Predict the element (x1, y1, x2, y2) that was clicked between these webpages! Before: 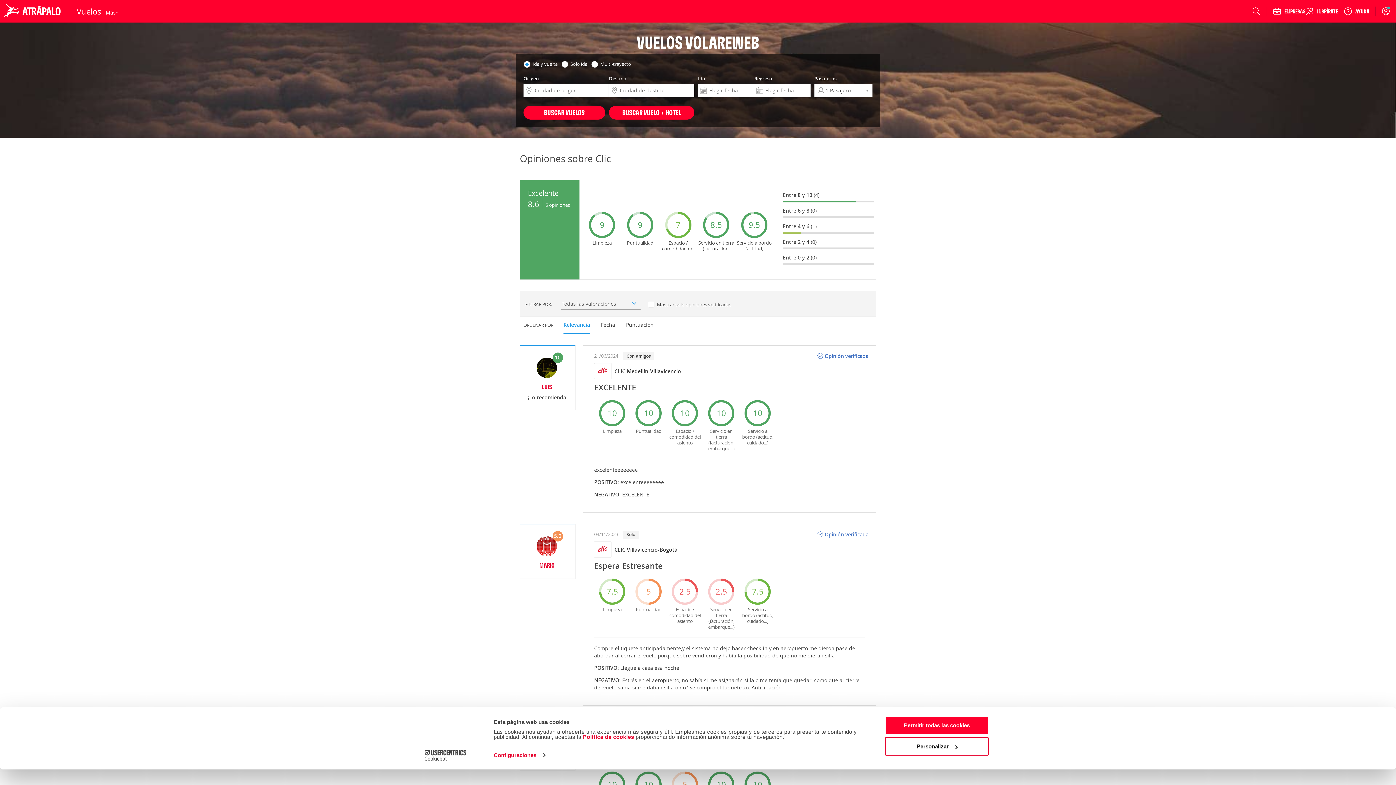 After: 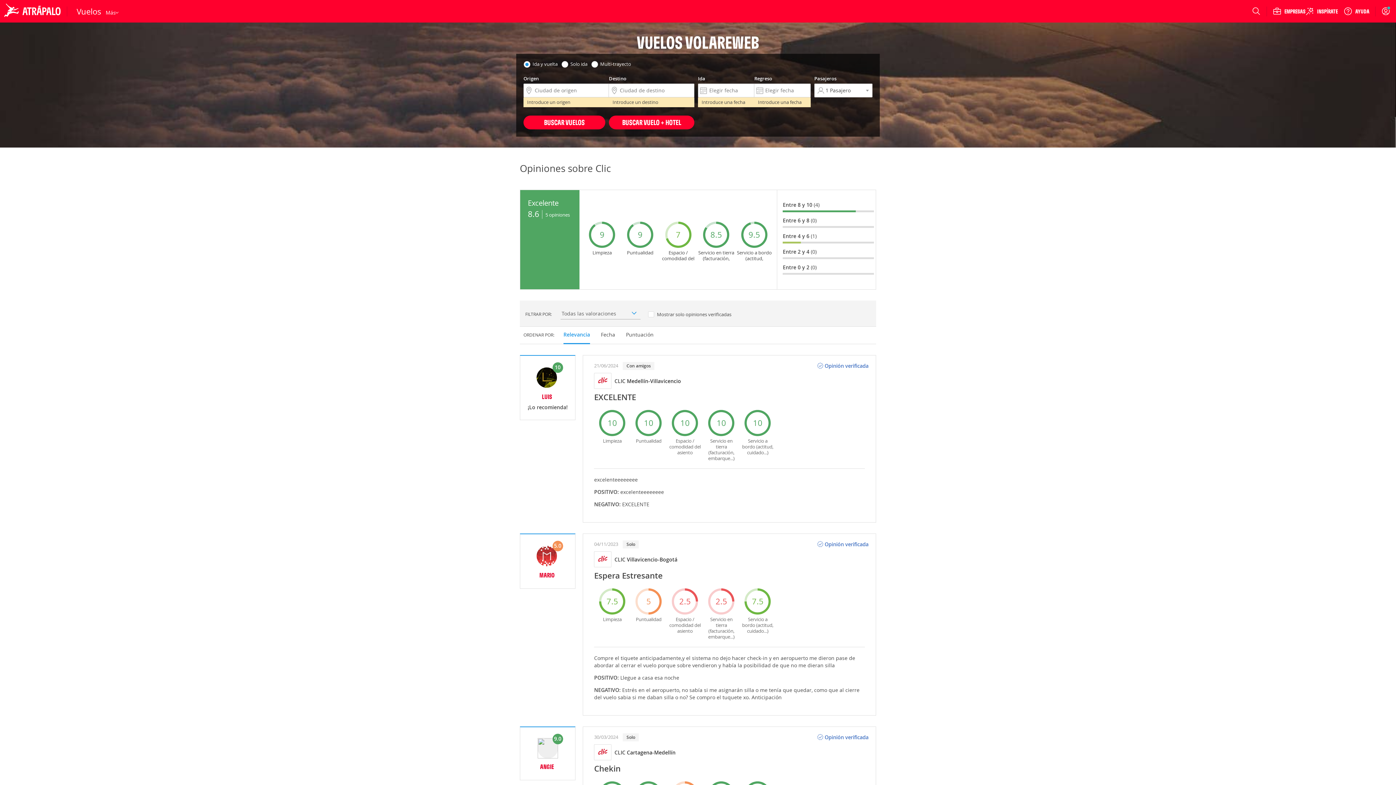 Action: bbox: (523, 105, 605, 119) label: BUSCAR VUELOS